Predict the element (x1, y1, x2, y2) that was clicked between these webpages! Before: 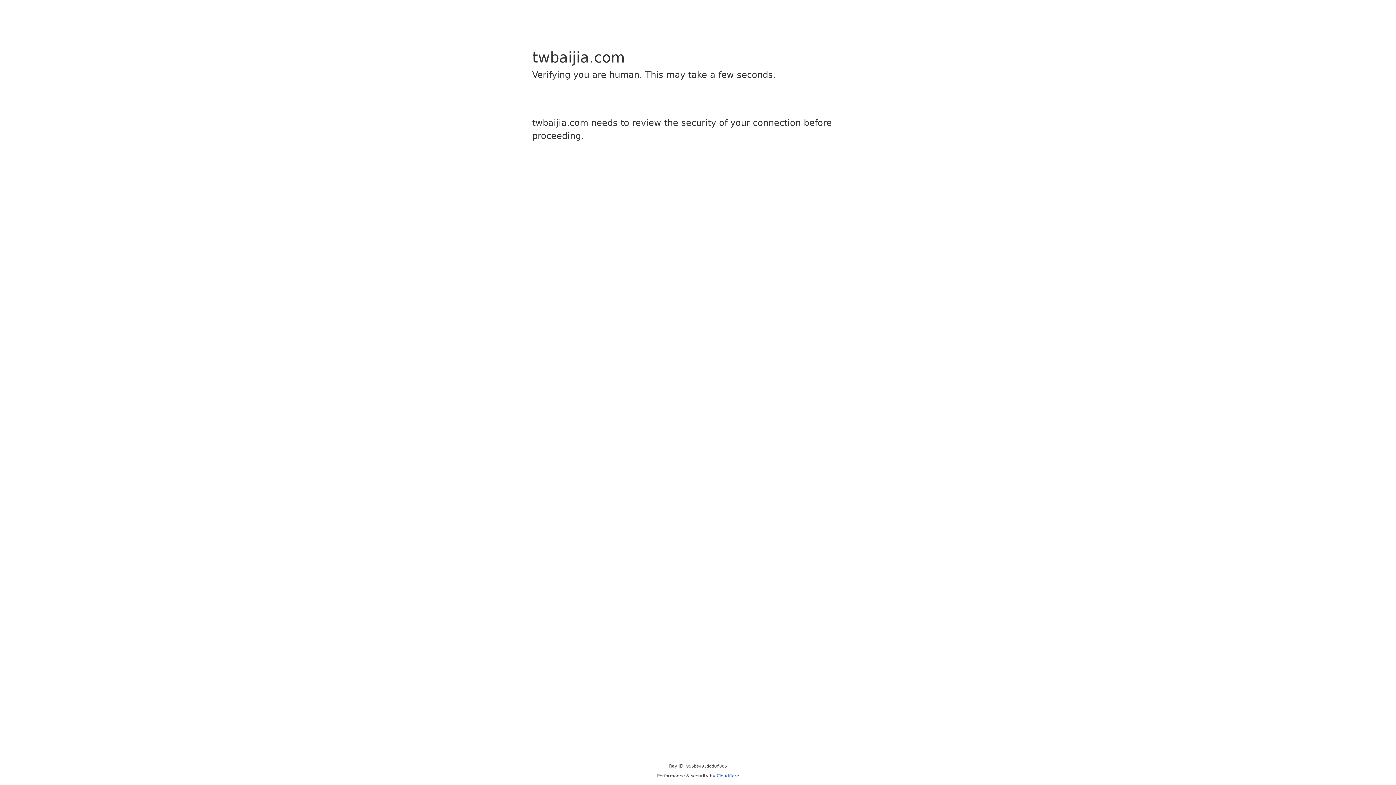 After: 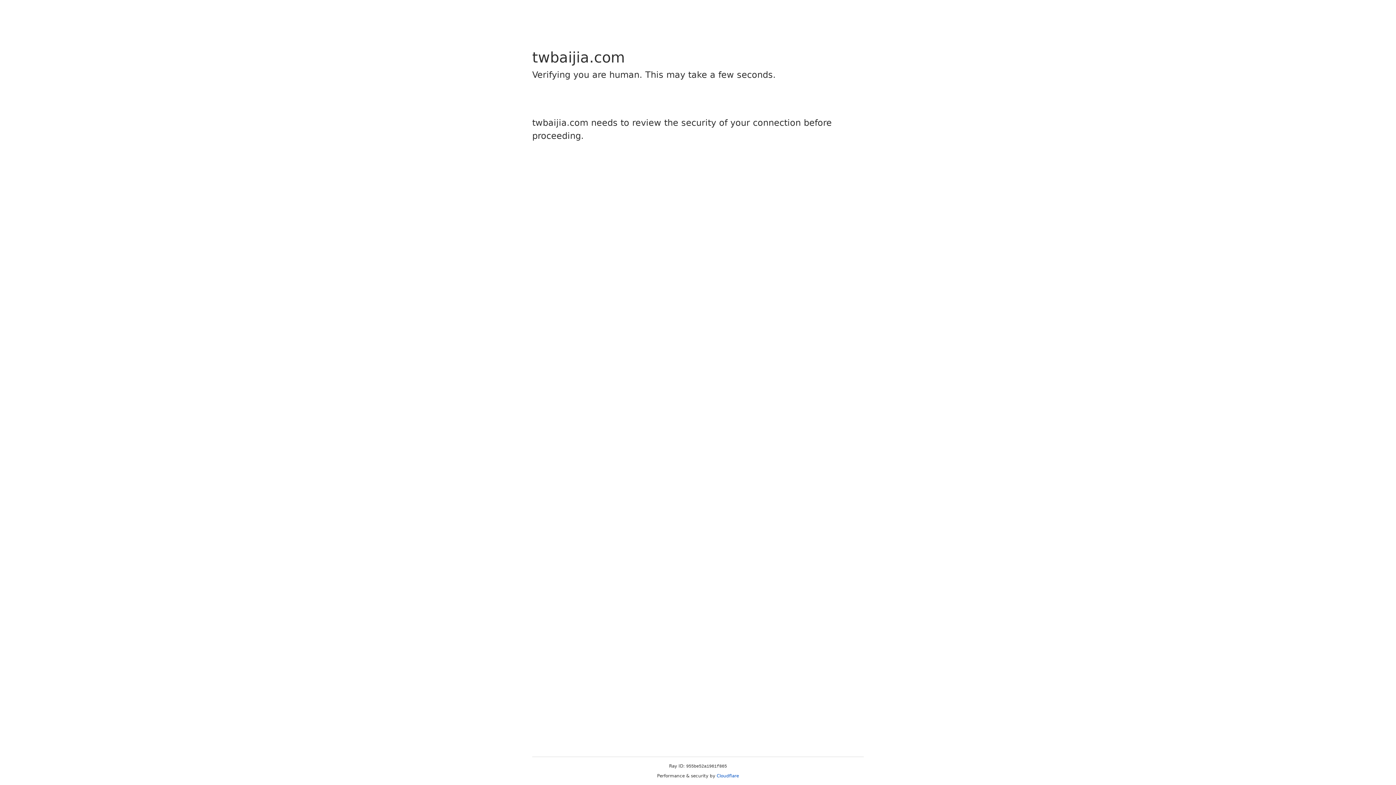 Action: bbox: (716, 773, 739, 778) label: Cloudflare